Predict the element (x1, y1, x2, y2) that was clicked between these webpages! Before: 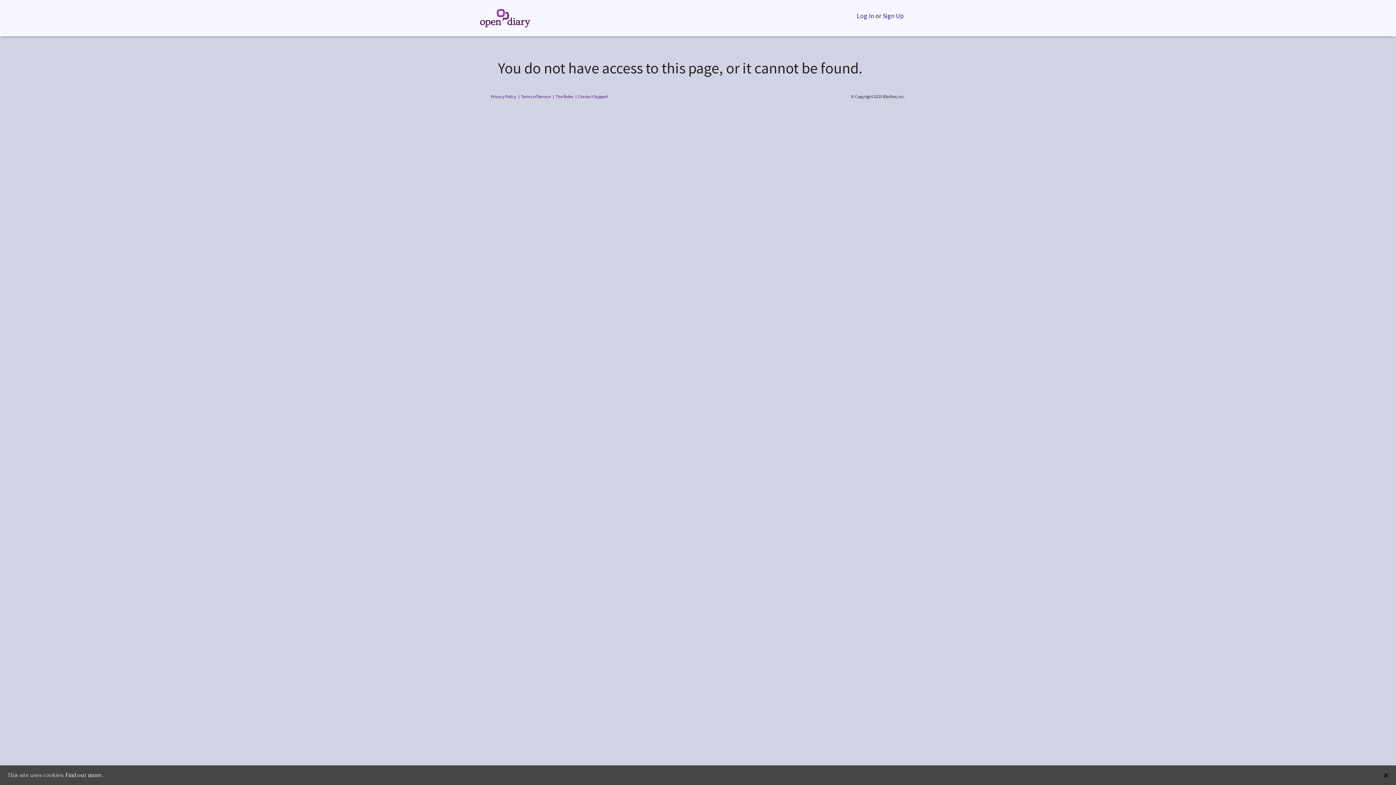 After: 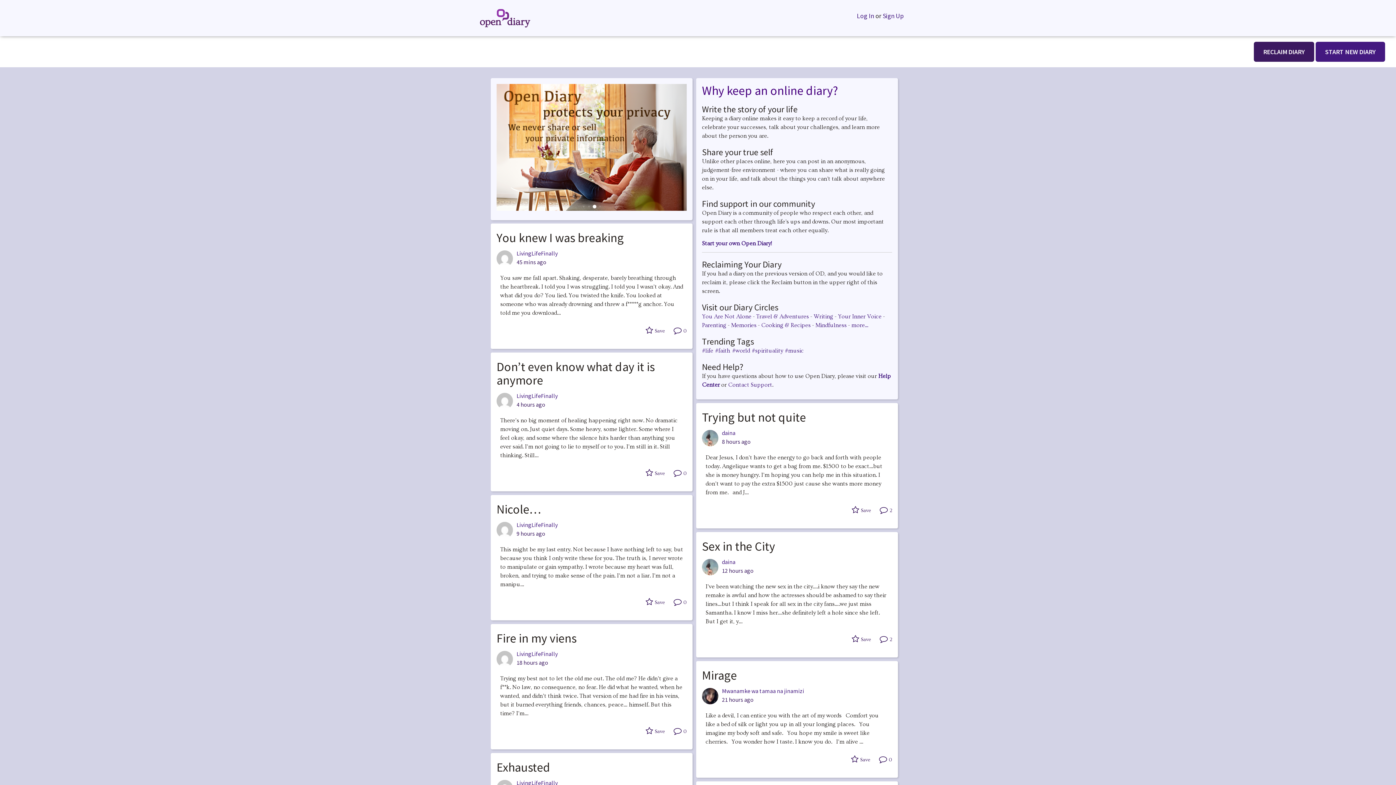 Action: bbox: (480, 24, 530, 30)